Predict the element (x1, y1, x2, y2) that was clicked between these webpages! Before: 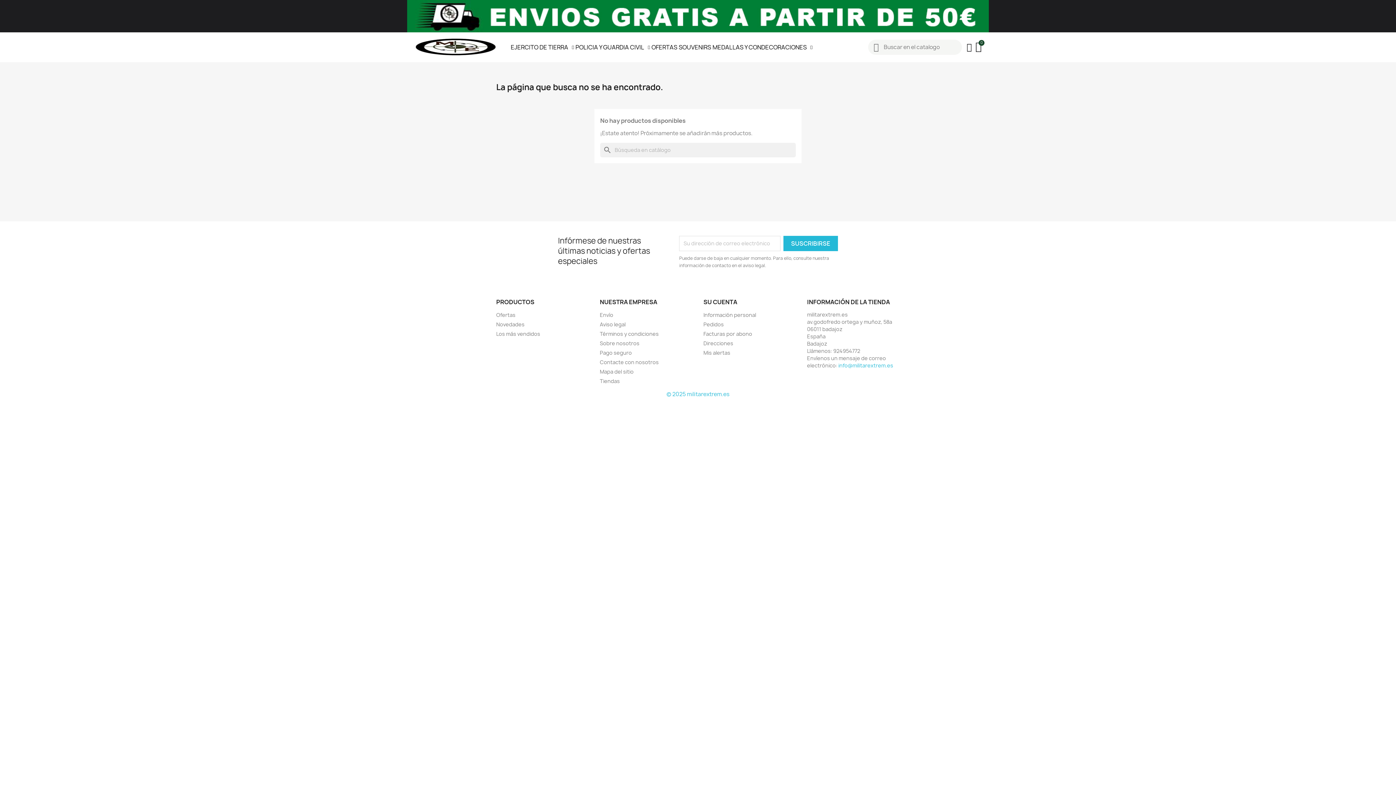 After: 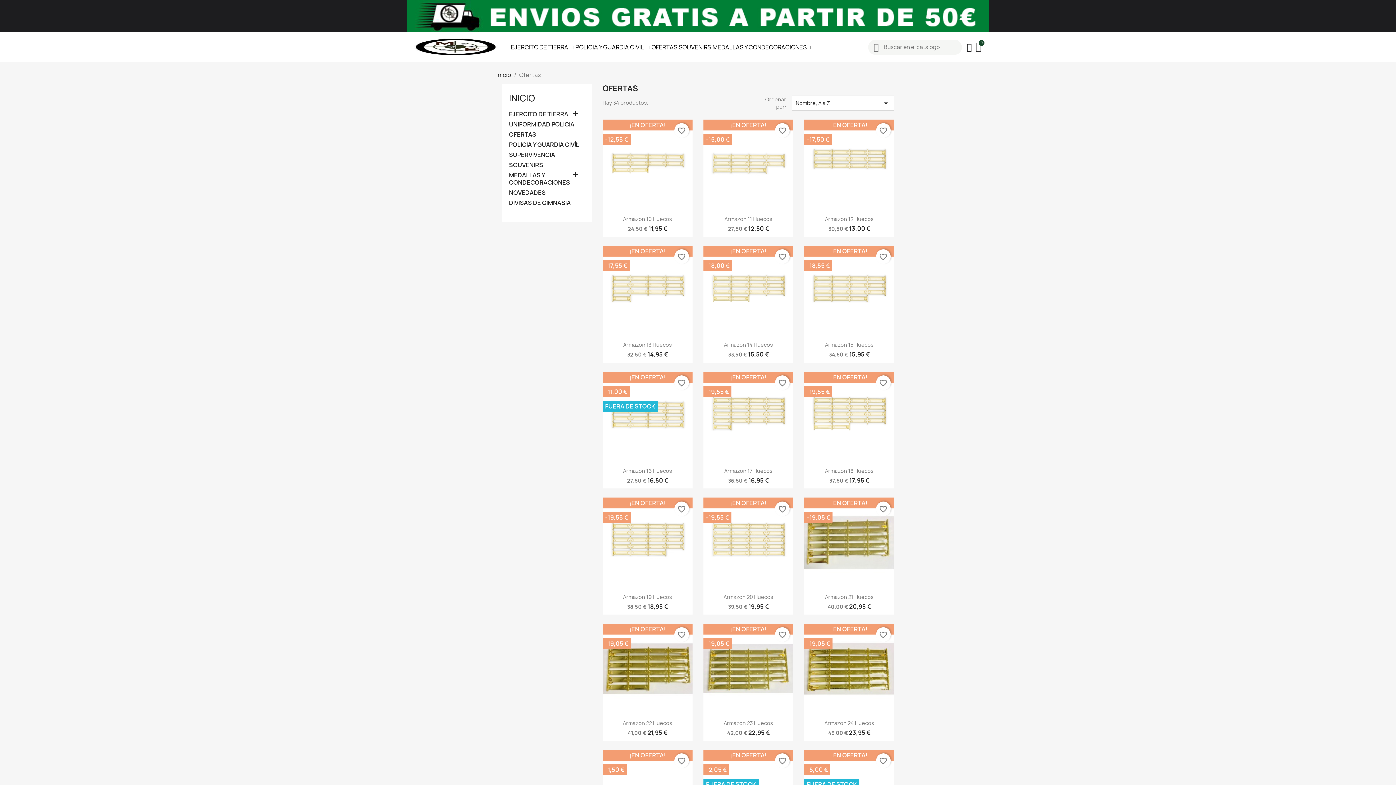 Action: label: Ofertas bbox: (496, 311, 515, 318)